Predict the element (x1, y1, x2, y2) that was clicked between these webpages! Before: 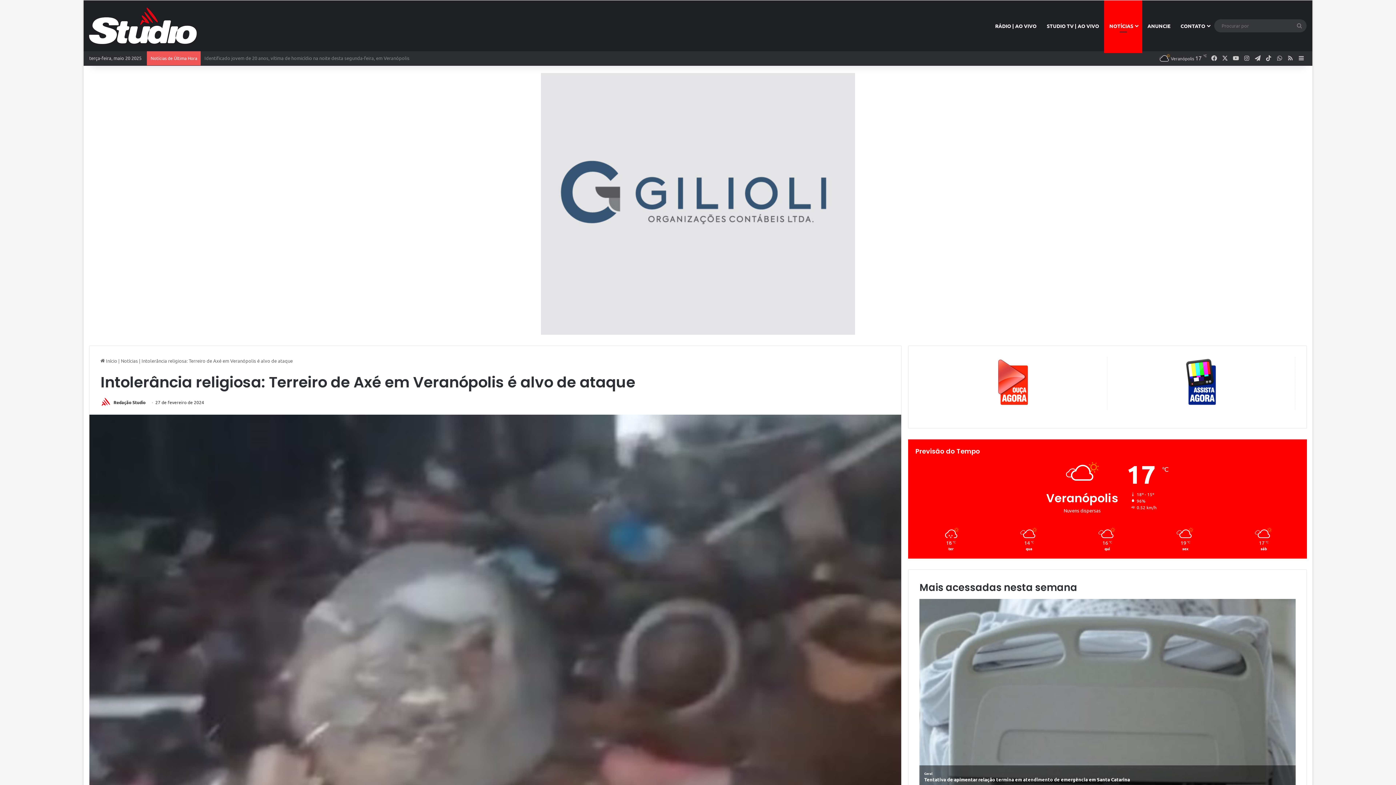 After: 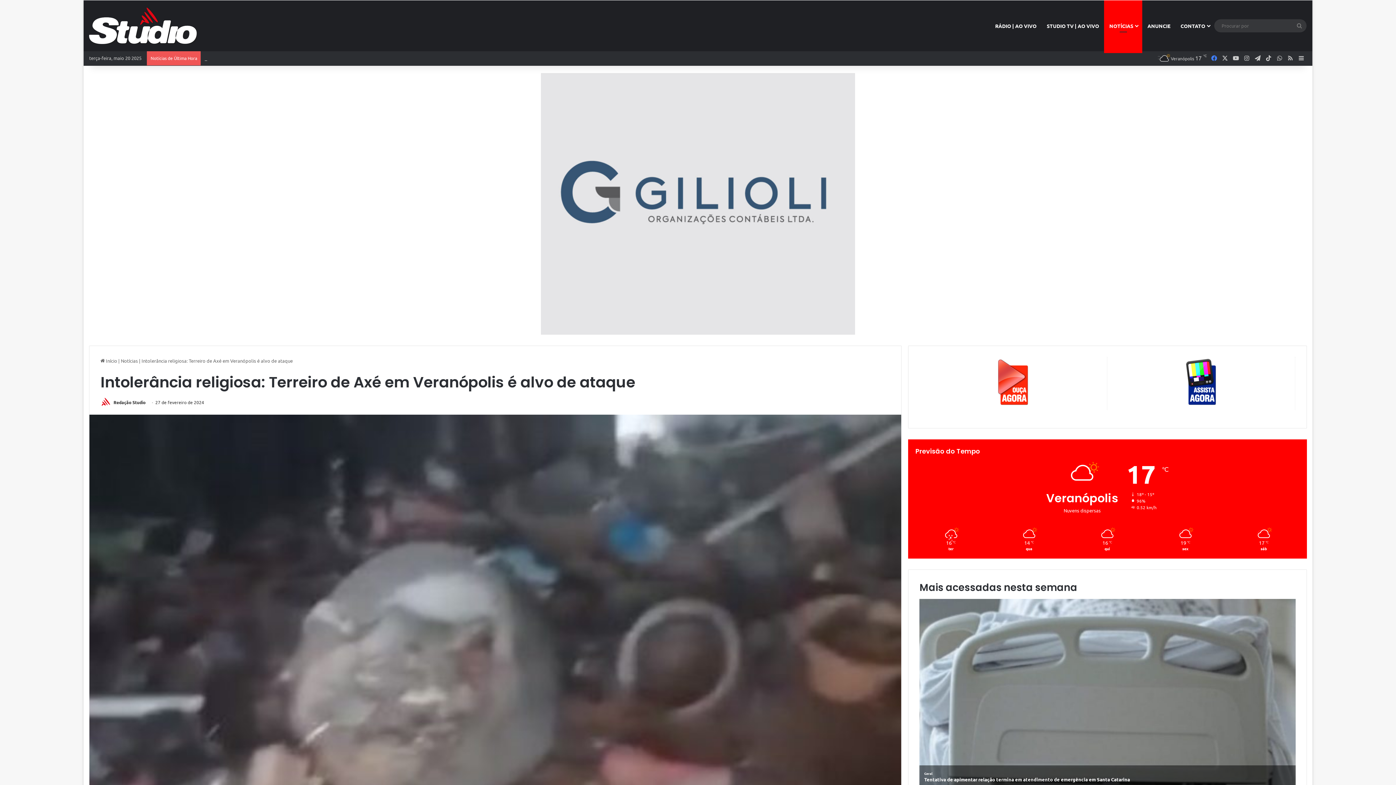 Action: bbox: (1208, 50, 1219, 65) label: Facebook